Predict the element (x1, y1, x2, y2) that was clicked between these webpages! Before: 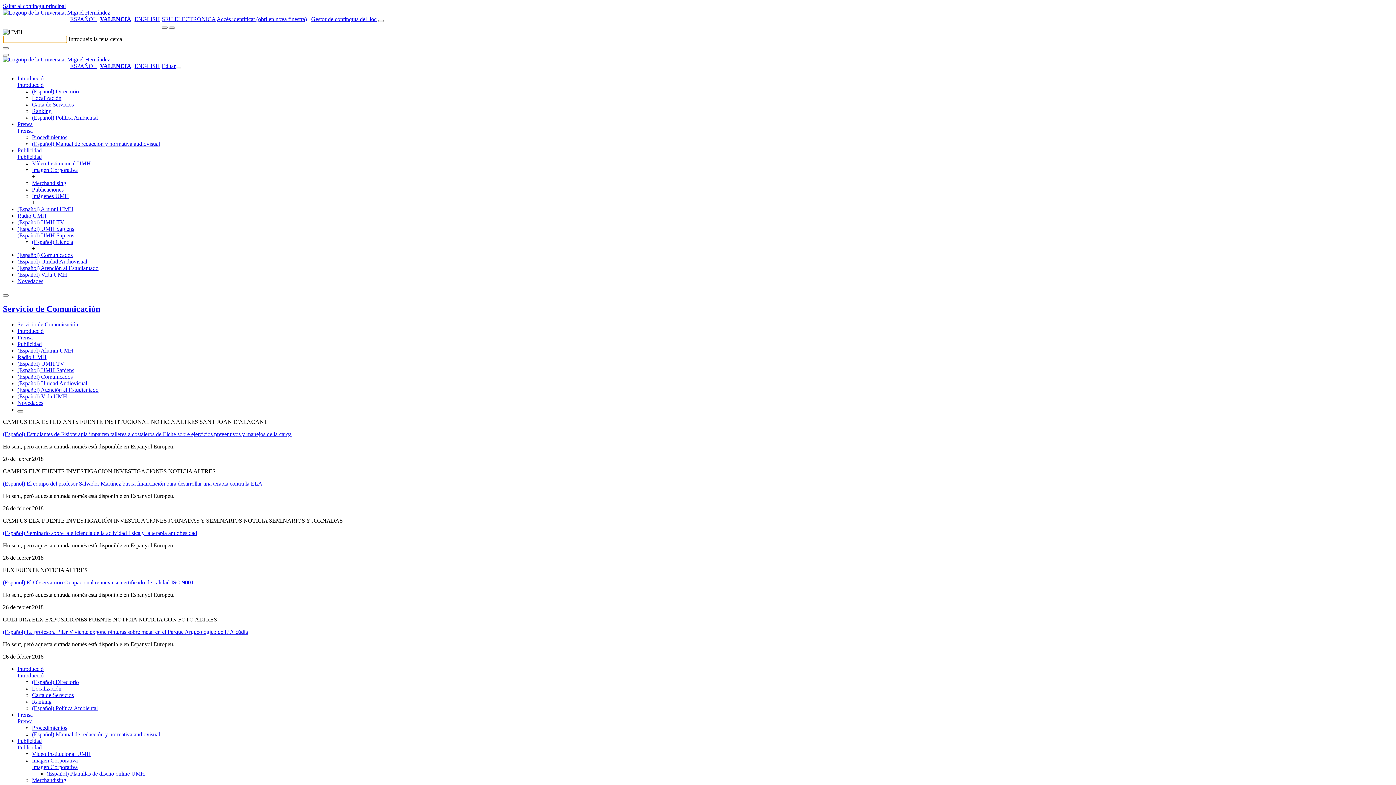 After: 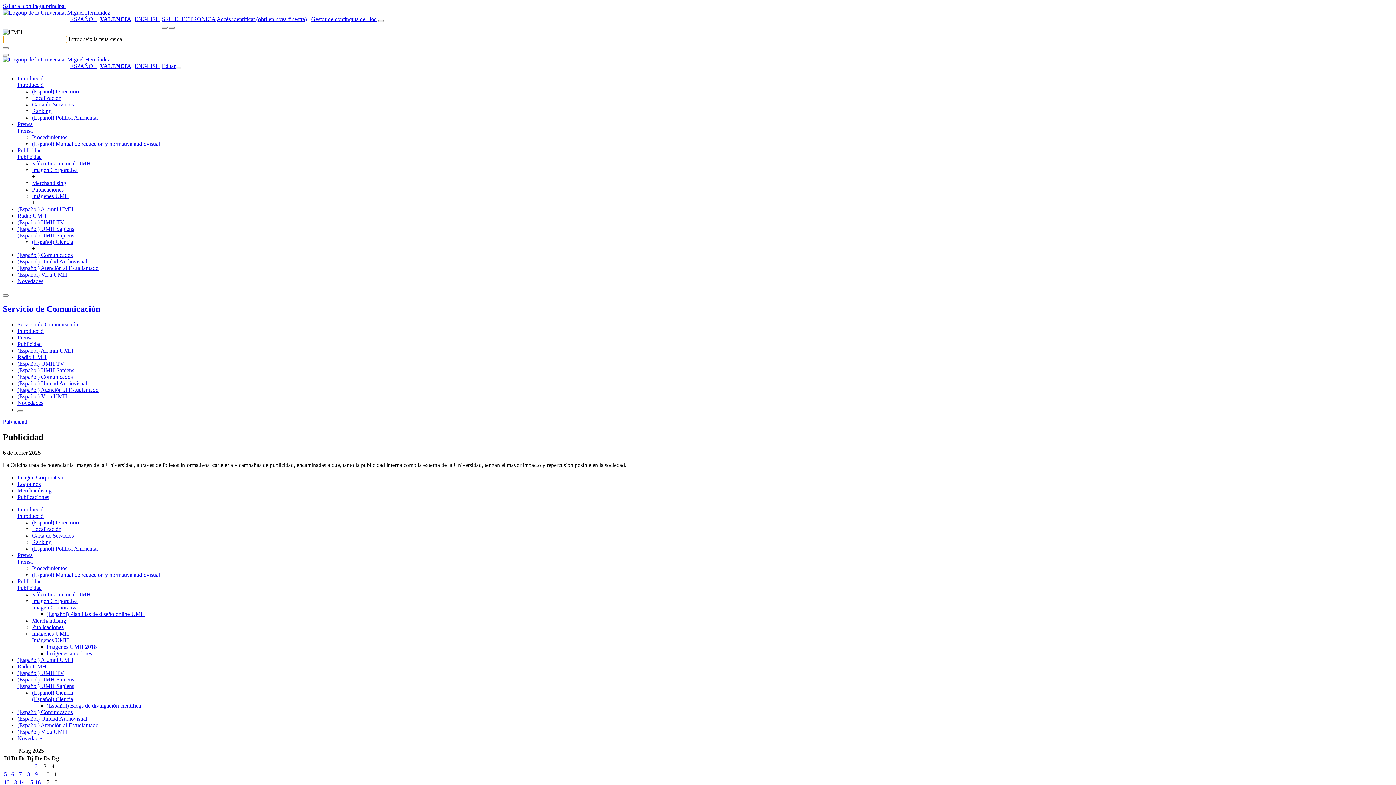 Action: bbox: (17, 341, 41, 347) label: Publicidad